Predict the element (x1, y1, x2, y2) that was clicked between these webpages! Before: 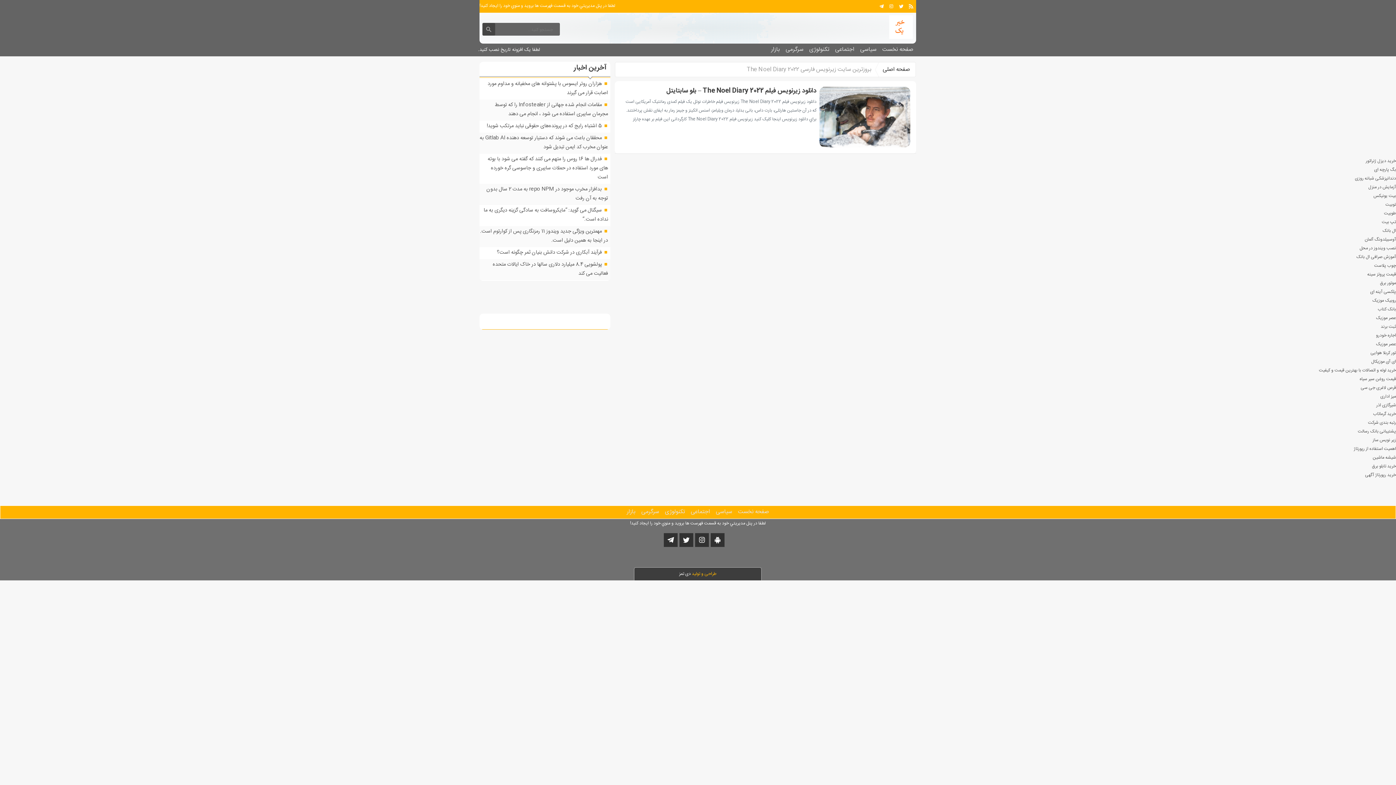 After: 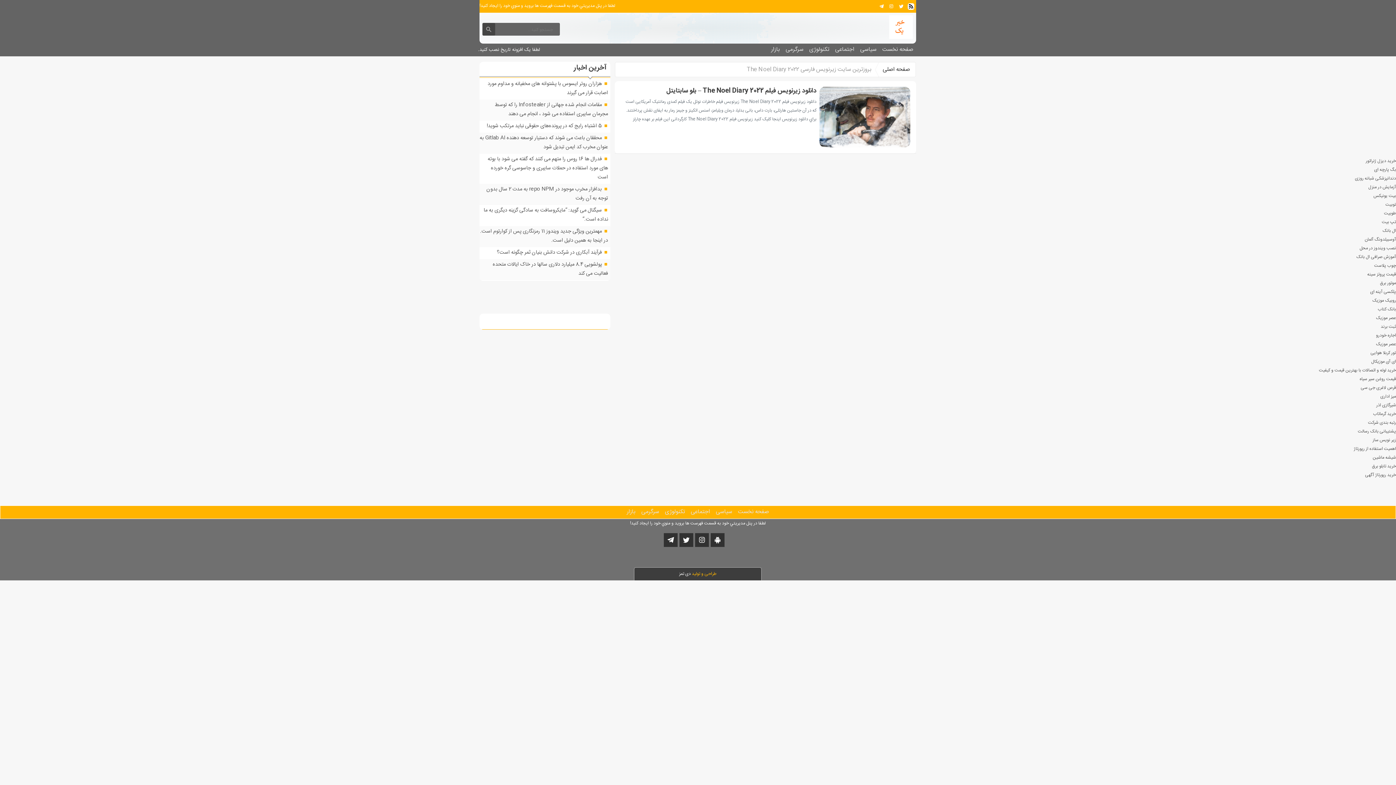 Action: bbox: (908, 3, 914, 9)